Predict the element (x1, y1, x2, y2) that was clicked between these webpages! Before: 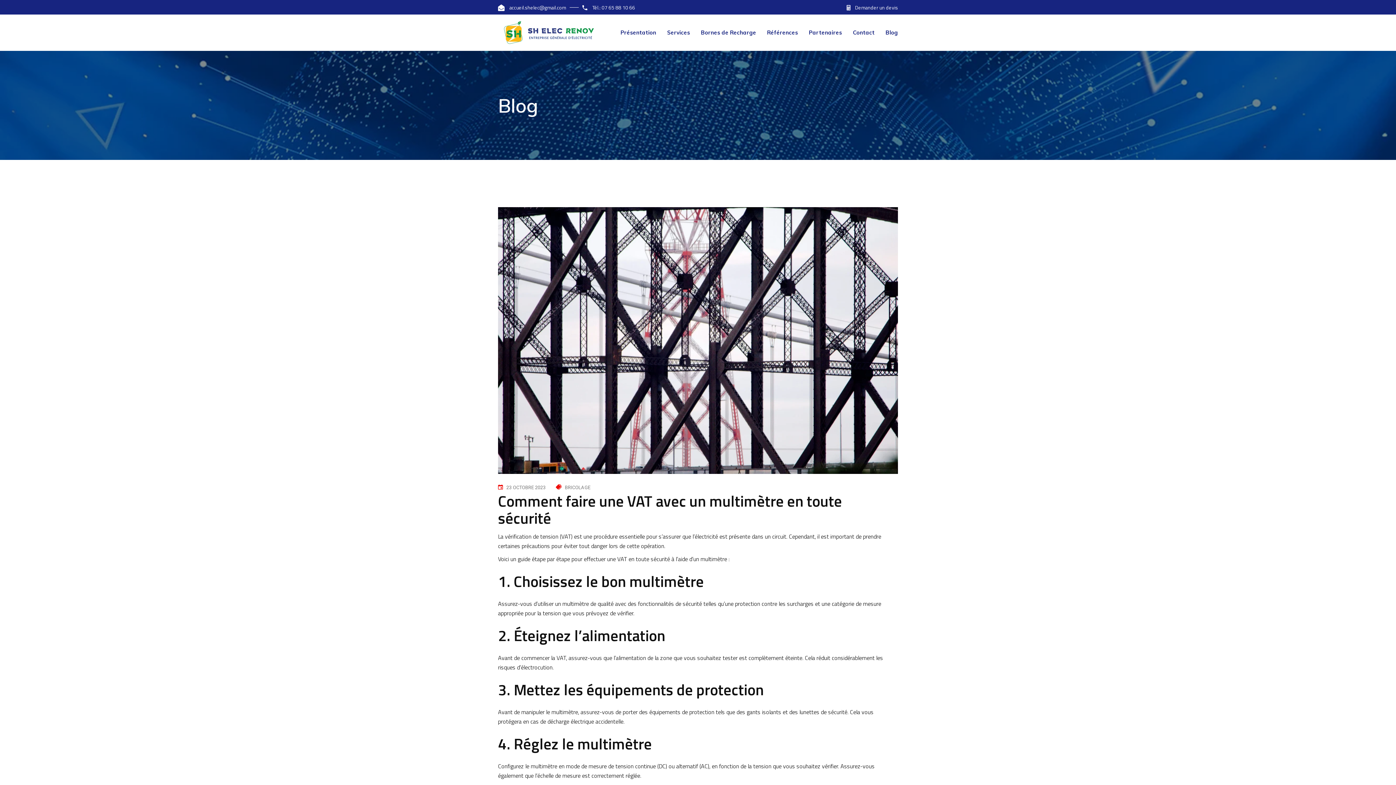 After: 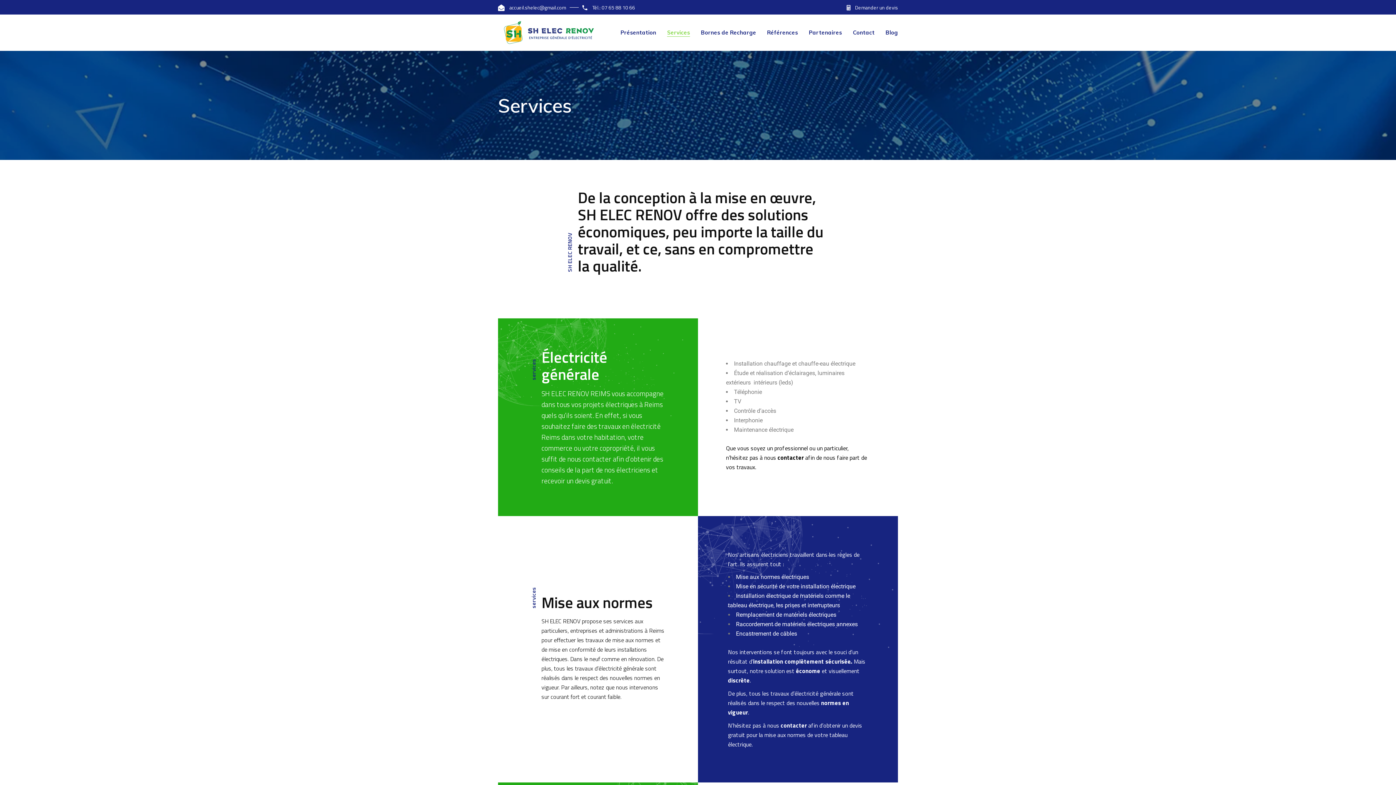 Action: label: Services bbox: (667, 14, 690, 50)